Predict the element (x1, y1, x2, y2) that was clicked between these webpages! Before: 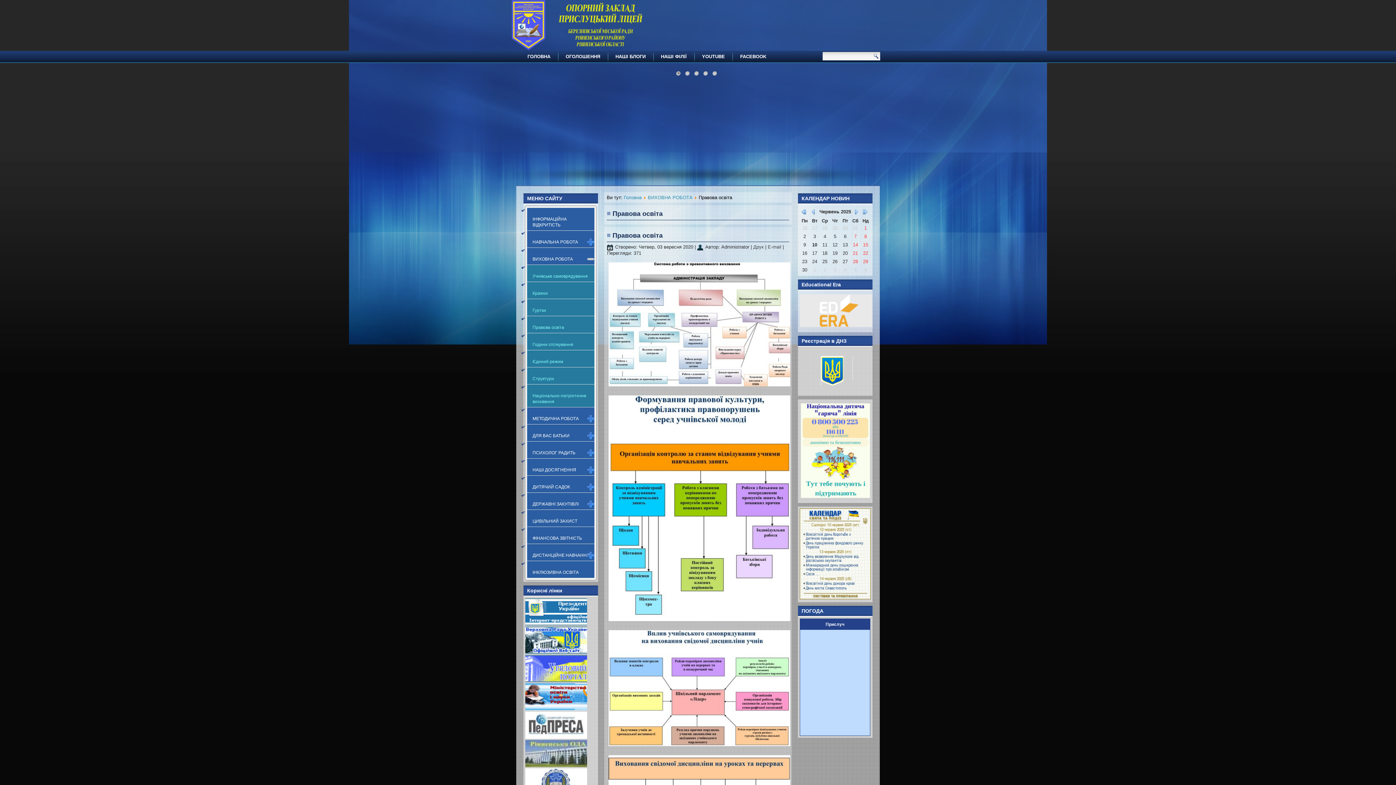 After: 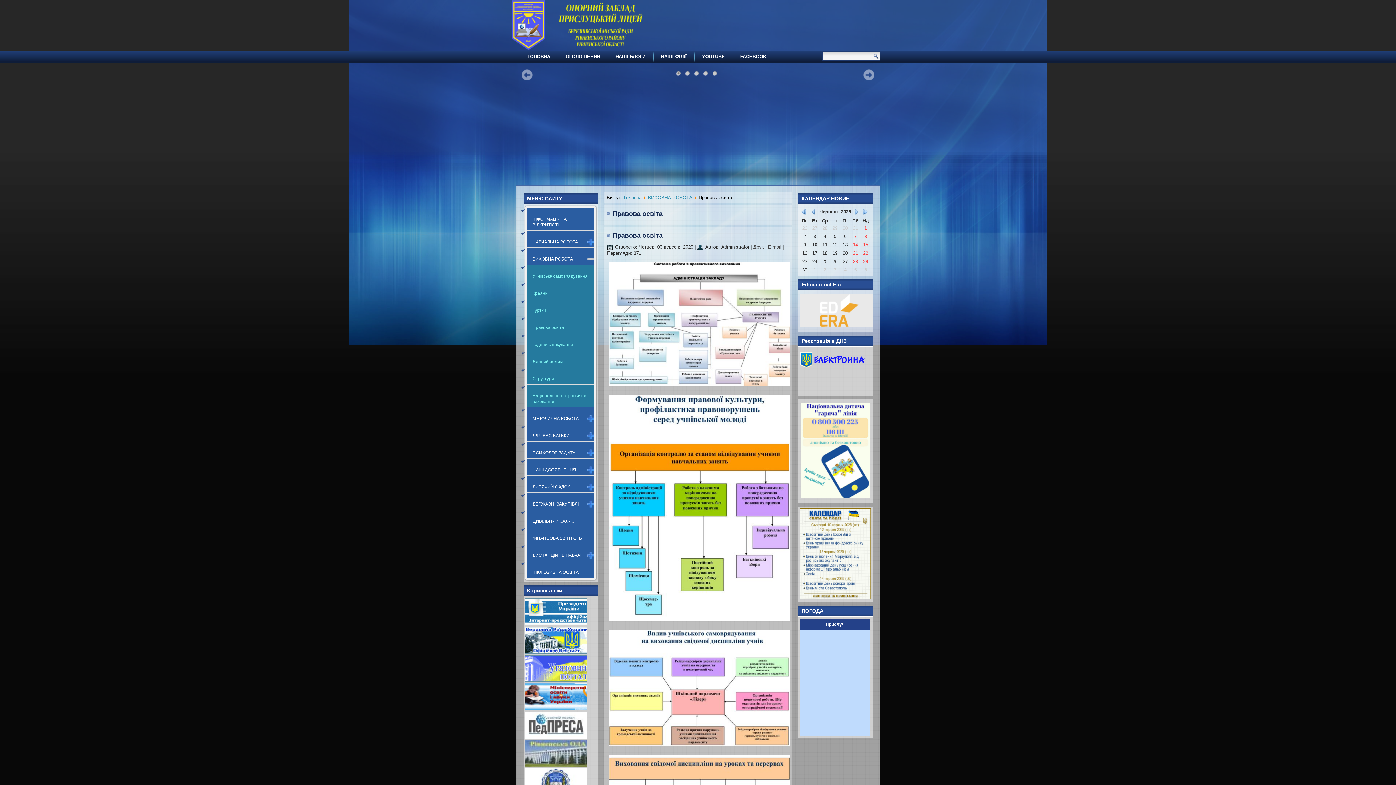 Action: label: 1 bbox: (676, 71, 684, 79)